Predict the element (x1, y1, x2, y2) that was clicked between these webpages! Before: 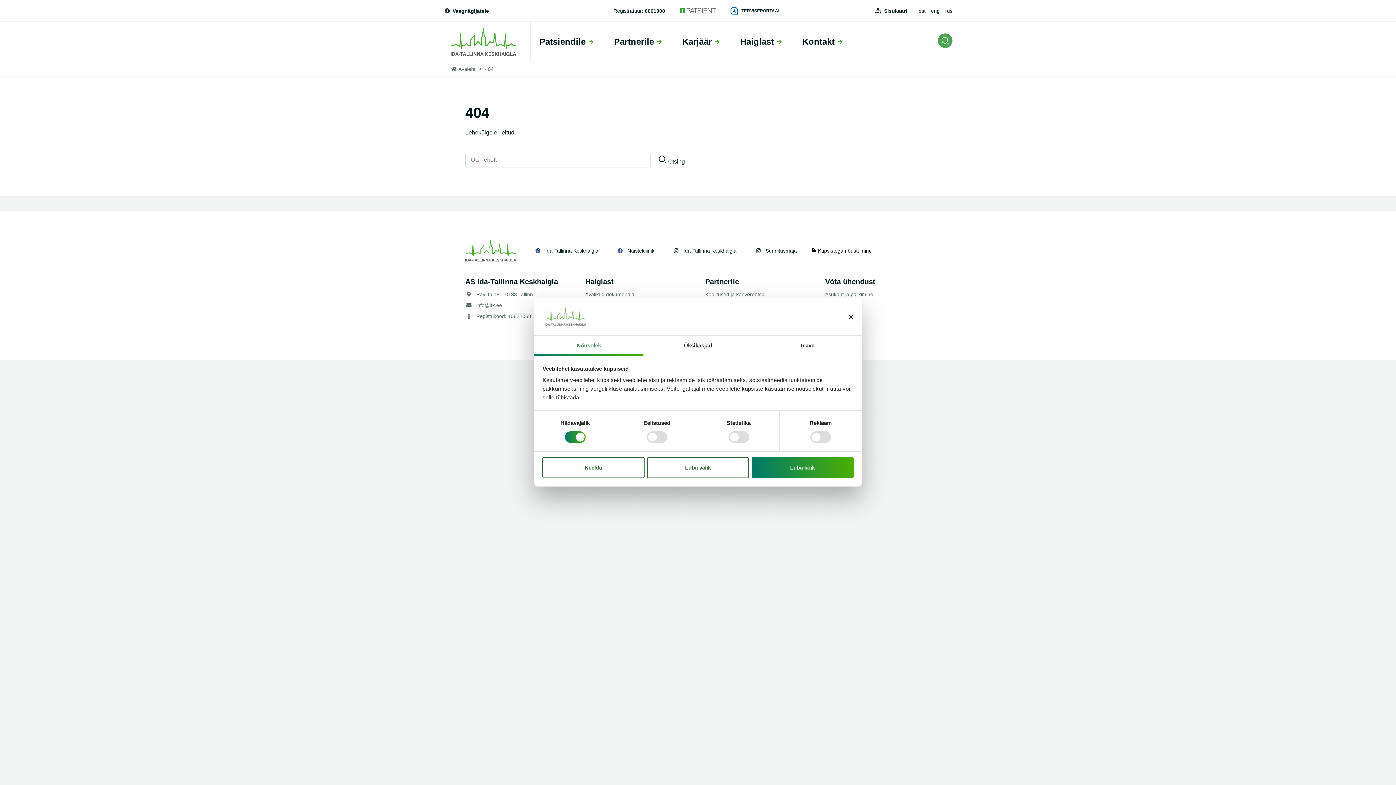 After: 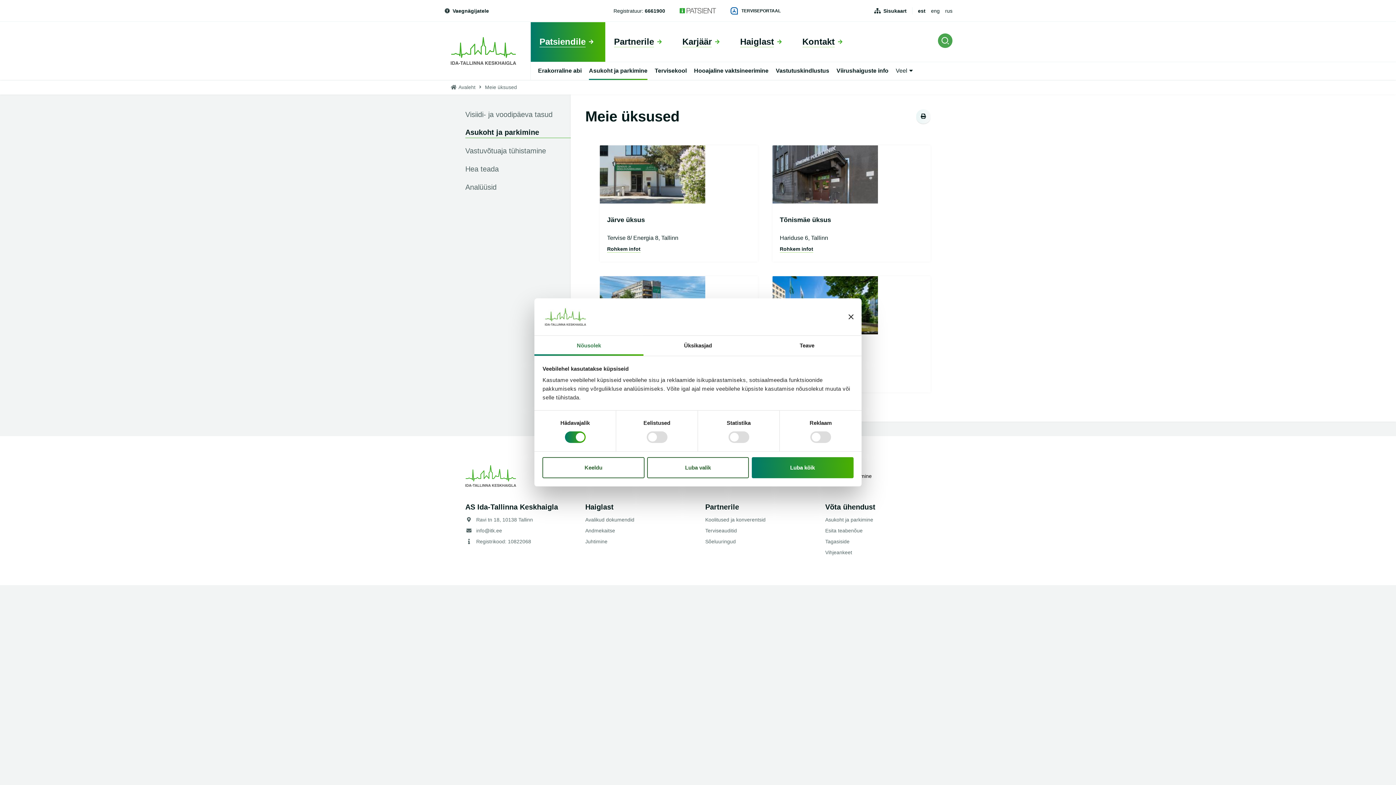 Action: label: Asukoht ja parkimine bbox: (825, 290, 873, 298)